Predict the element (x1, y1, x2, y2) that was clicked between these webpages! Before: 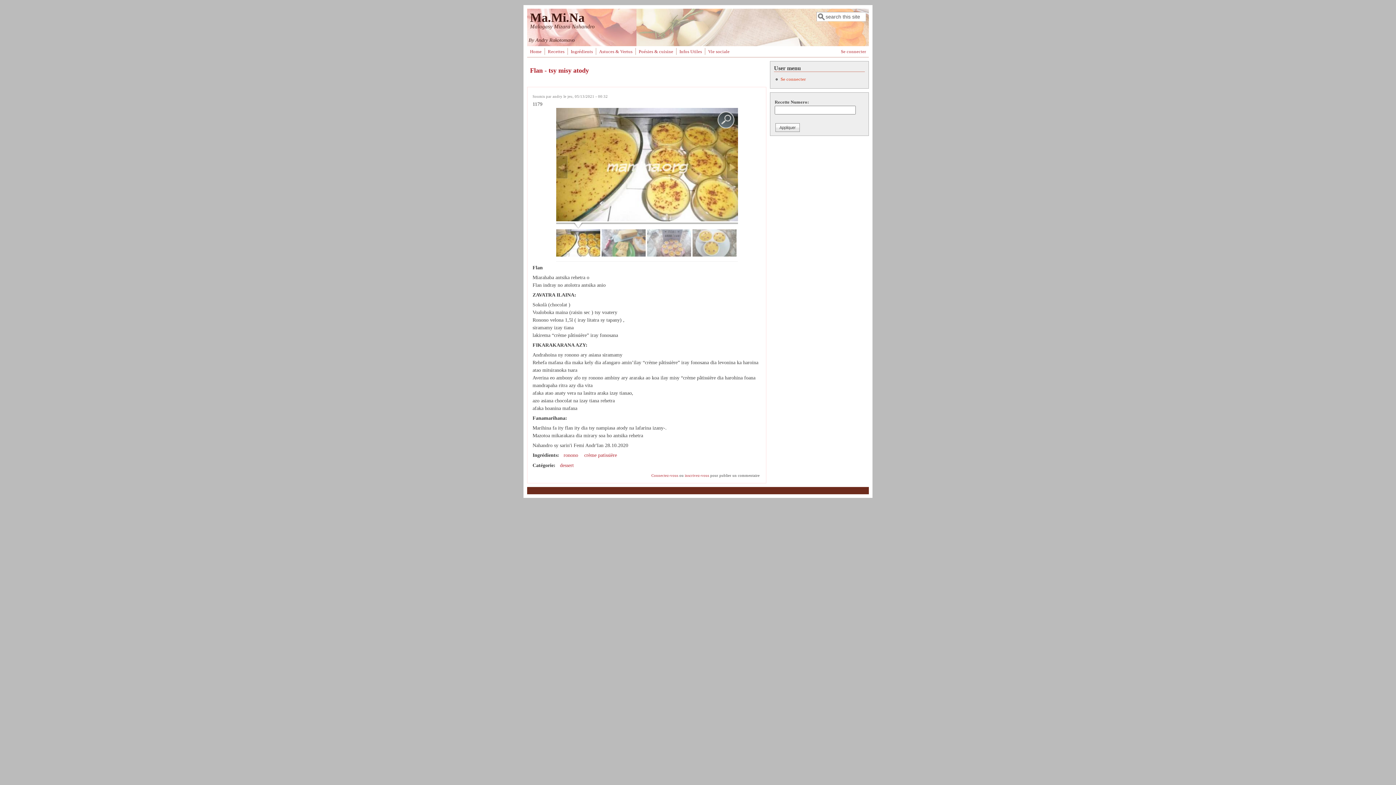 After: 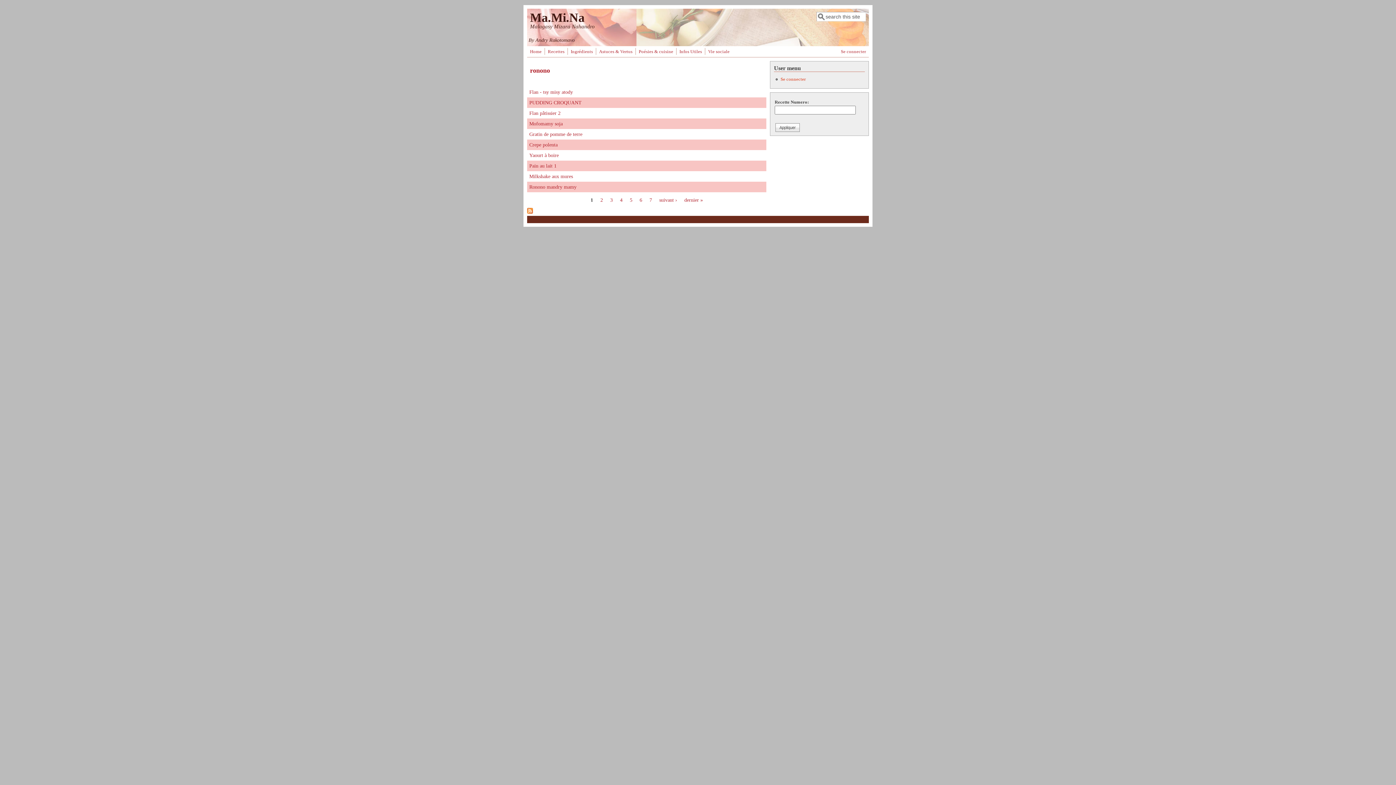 Action: label: ronono bbox: (563, 452, 578, 458)